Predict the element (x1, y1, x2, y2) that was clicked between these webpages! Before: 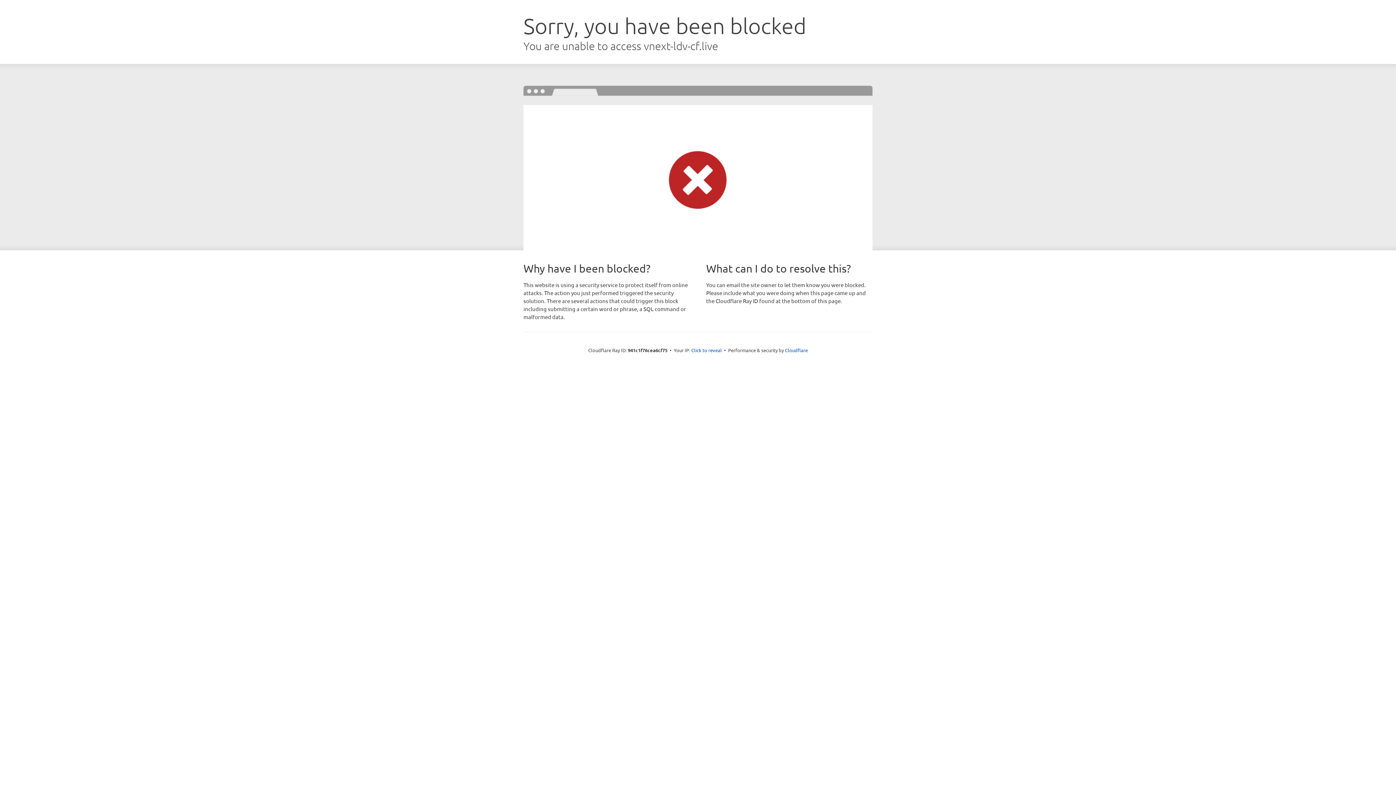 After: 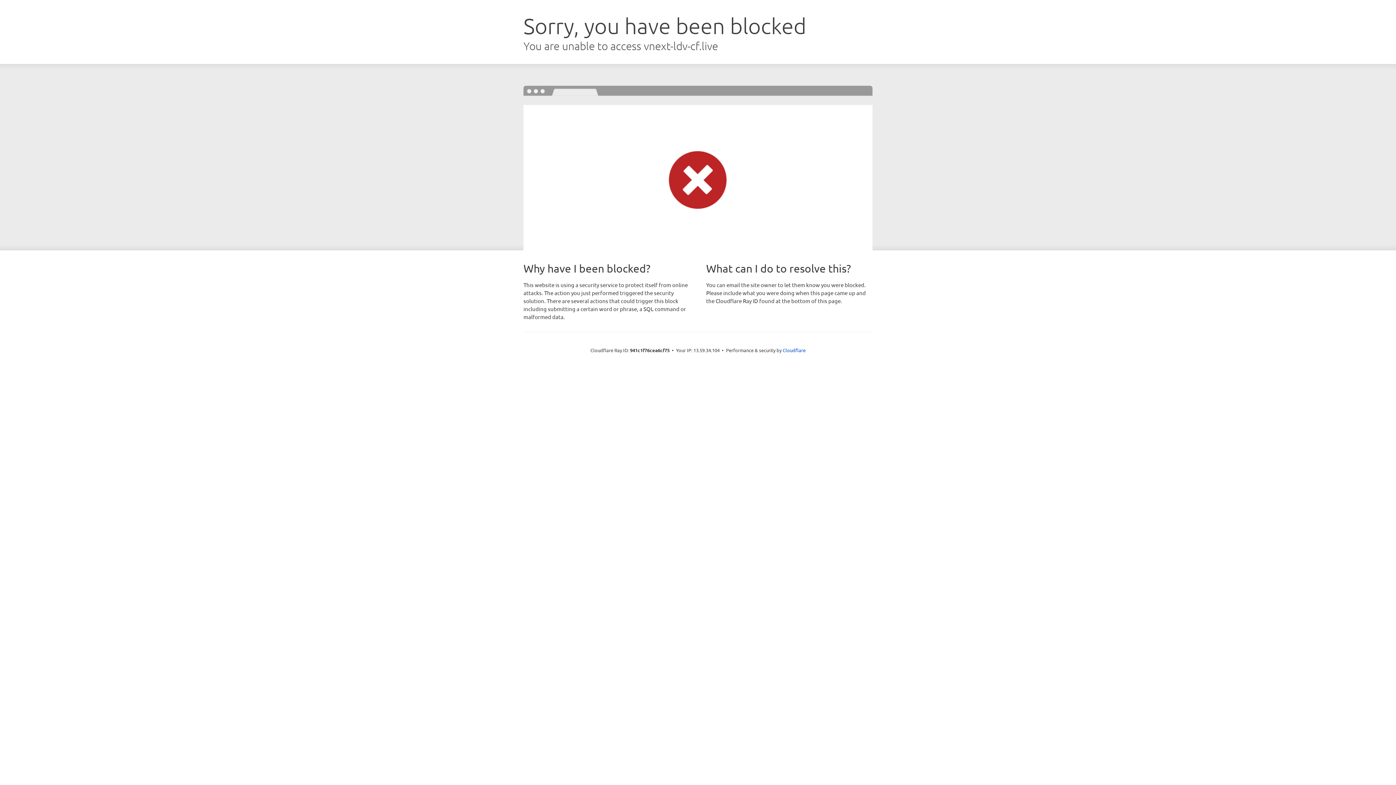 Action: bbox: (691, 346, 722, 353) label: Click to reveal